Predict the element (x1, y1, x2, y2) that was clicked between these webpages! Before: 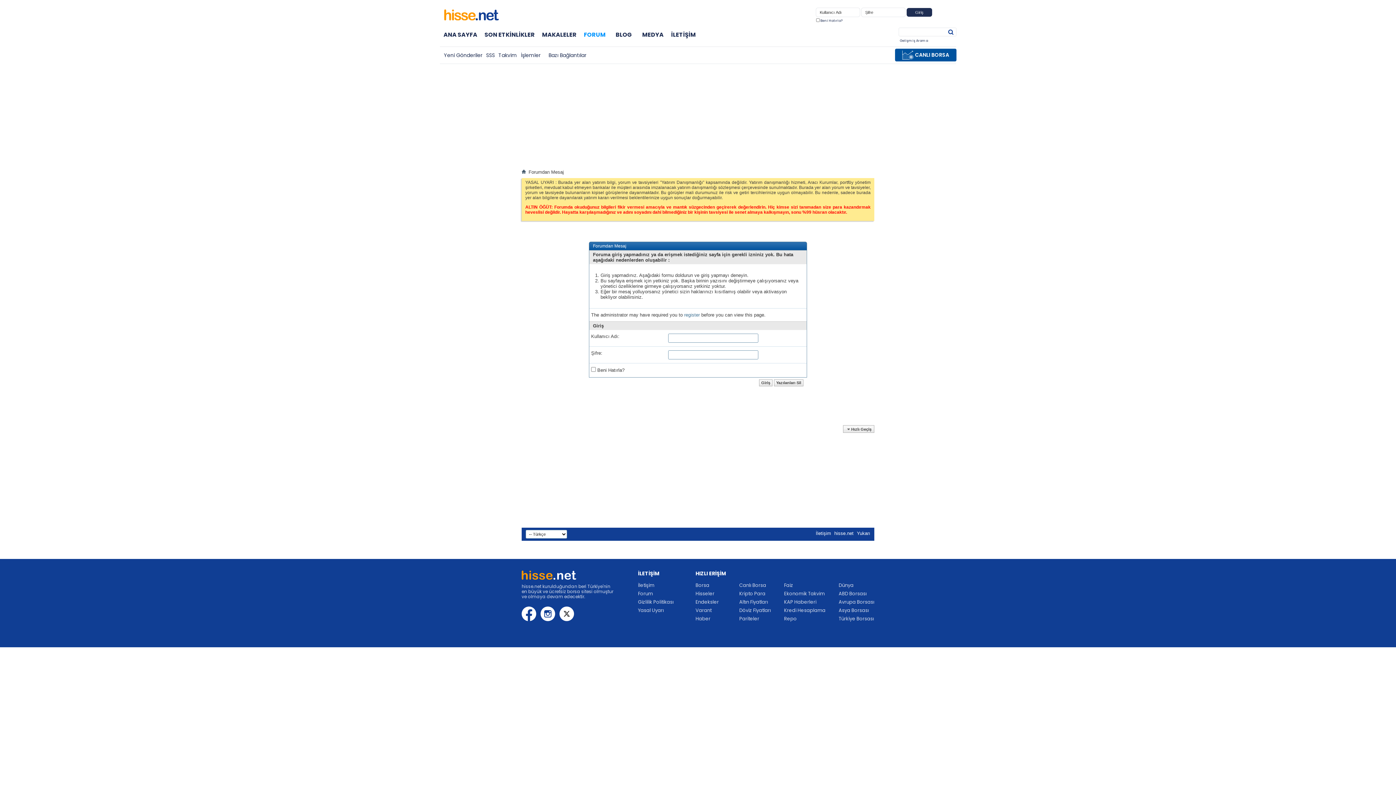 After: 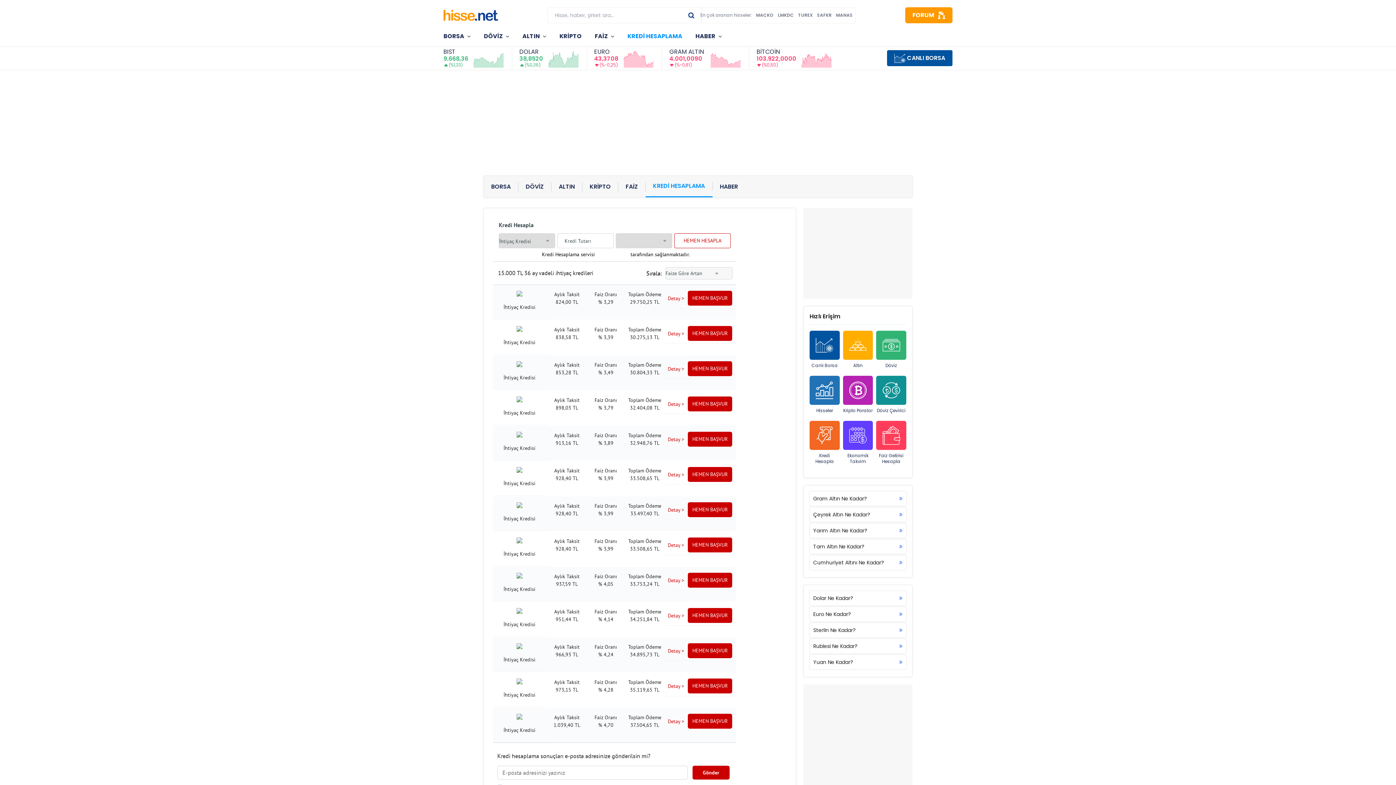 Action: bbox: (784, 607, 825, 614) label: Kredi Hesaplama